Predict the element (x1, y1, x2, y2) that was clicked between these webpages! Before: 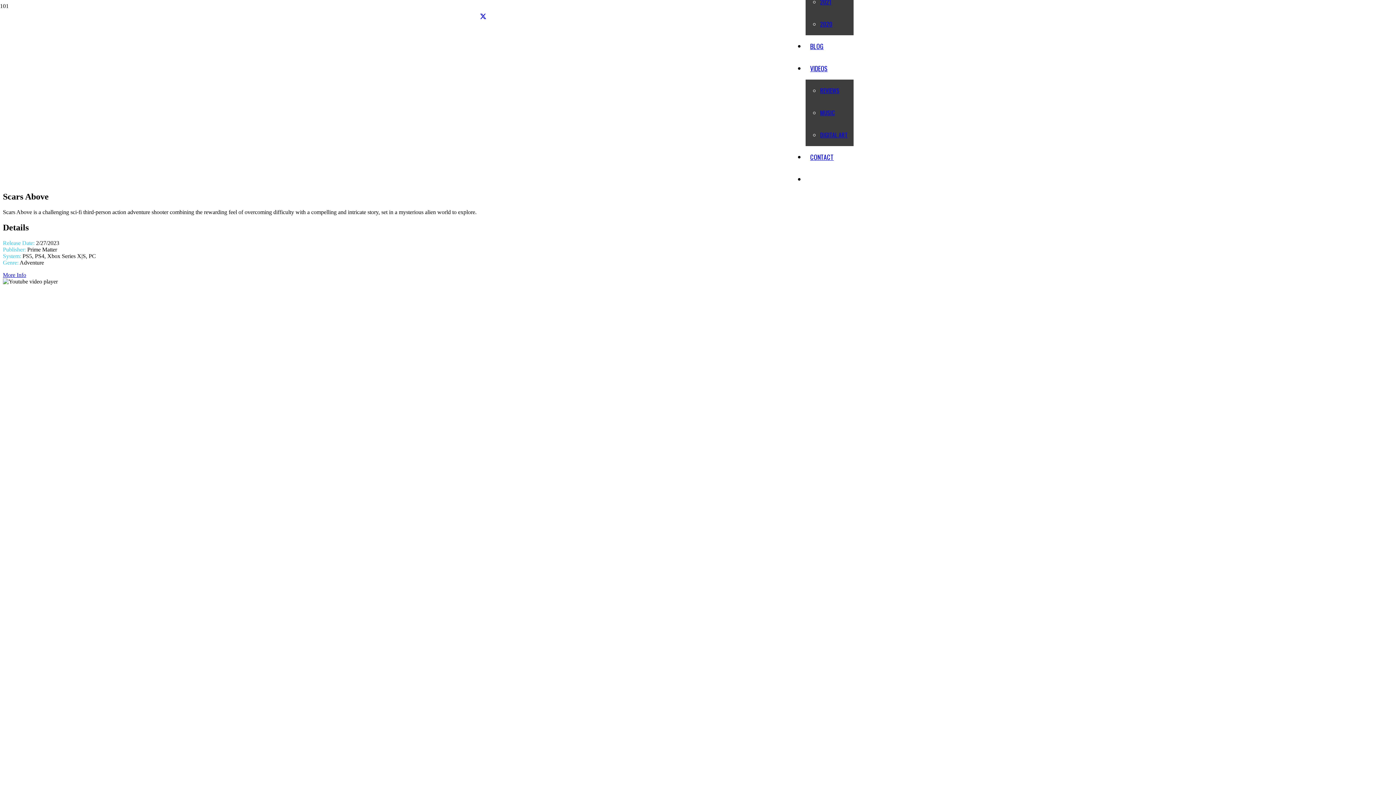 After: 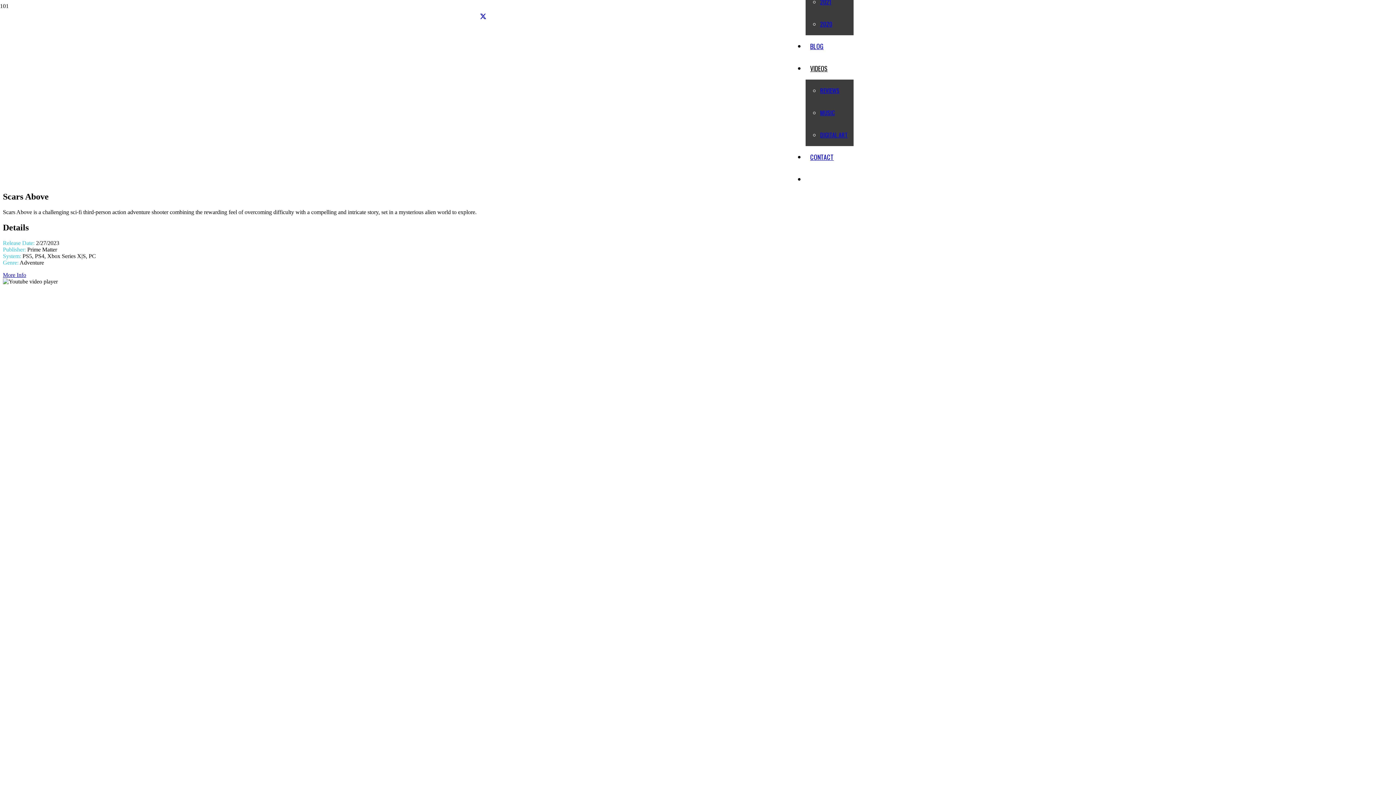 Action: bbox: (805, 63, 832, 72) label: VIDEOS